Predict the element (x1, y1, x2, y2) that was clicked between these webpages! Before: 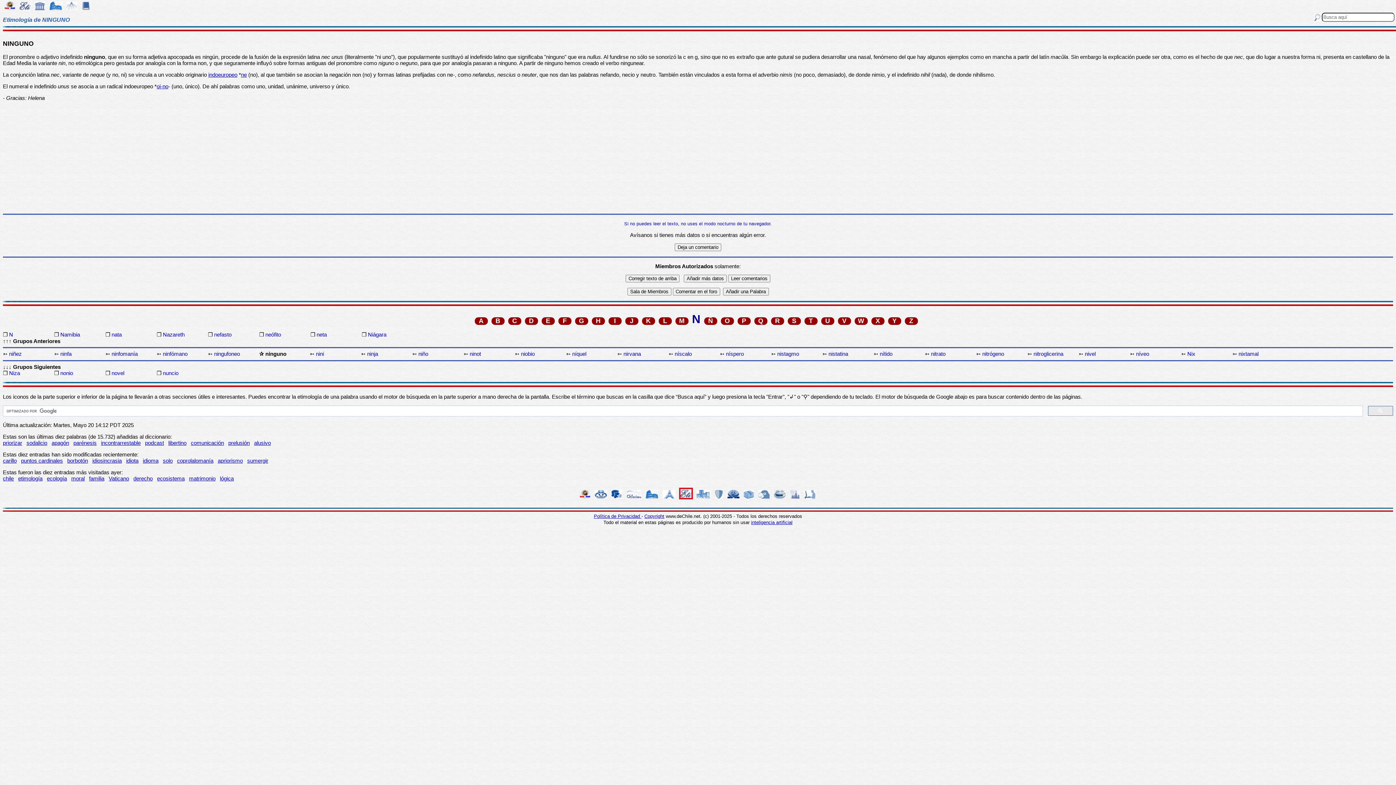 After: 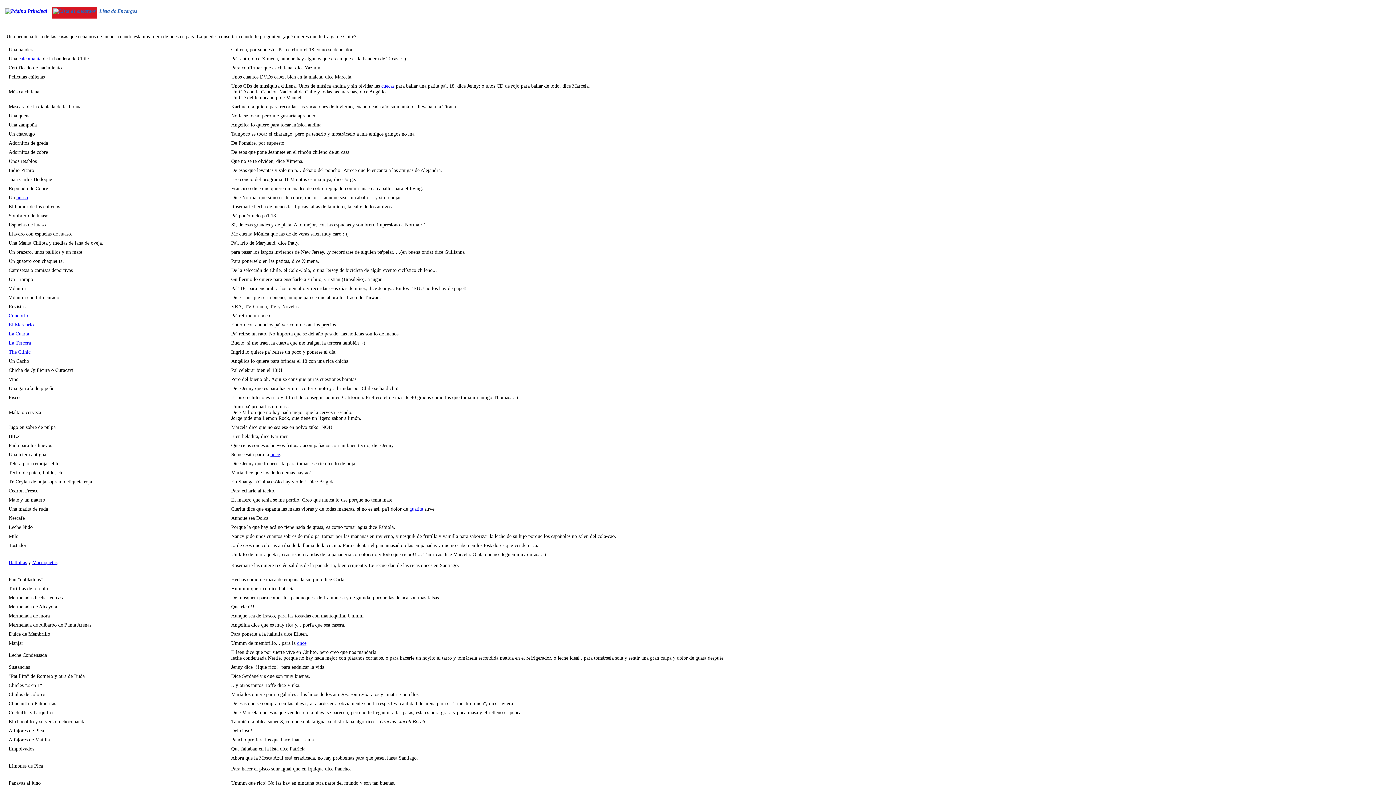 Action: bbox: (742, 495, 755, 501)